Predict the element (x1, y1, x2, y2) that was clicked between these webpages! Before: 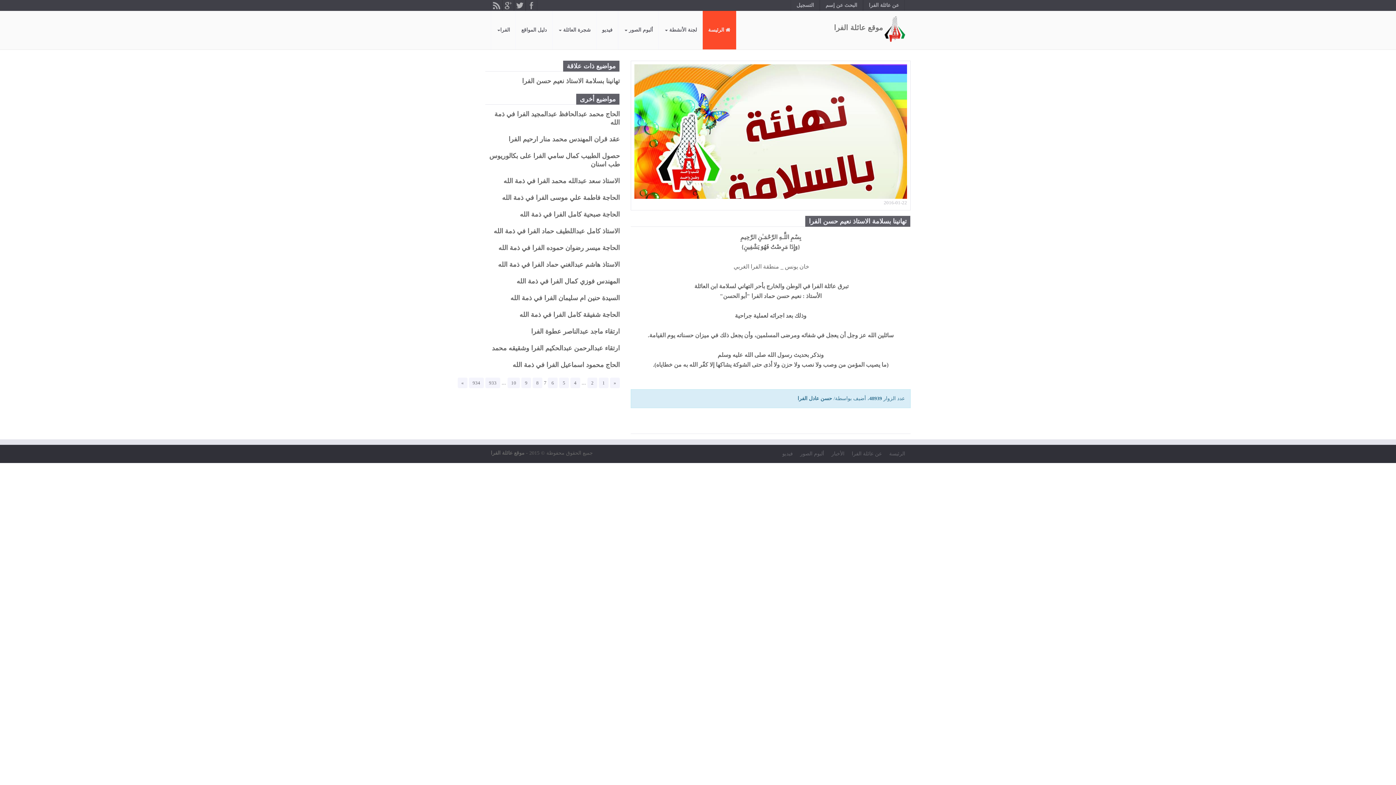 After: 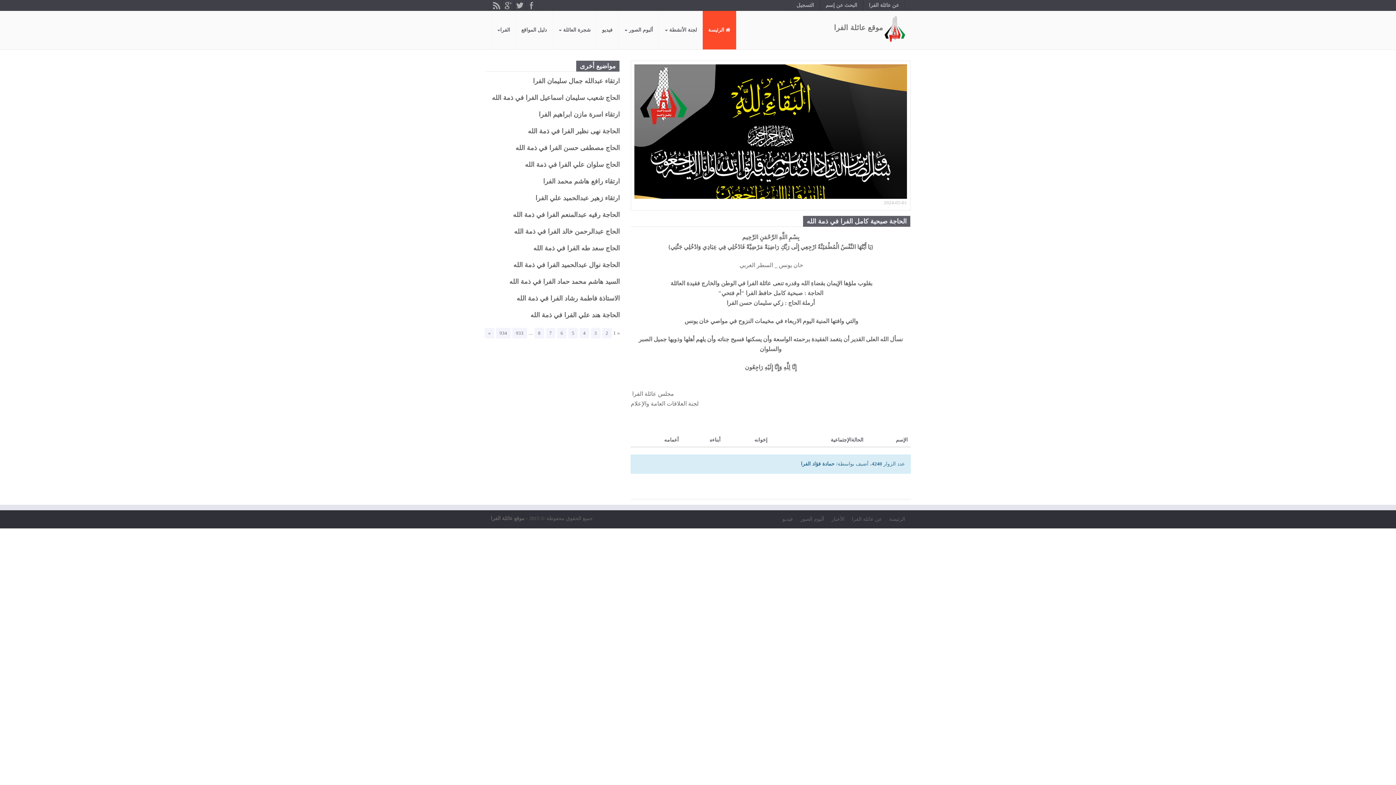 Action: label: الحاجة صبحية كامل الفرا في ذمة الله bbox: (485, 210, 620, 218)